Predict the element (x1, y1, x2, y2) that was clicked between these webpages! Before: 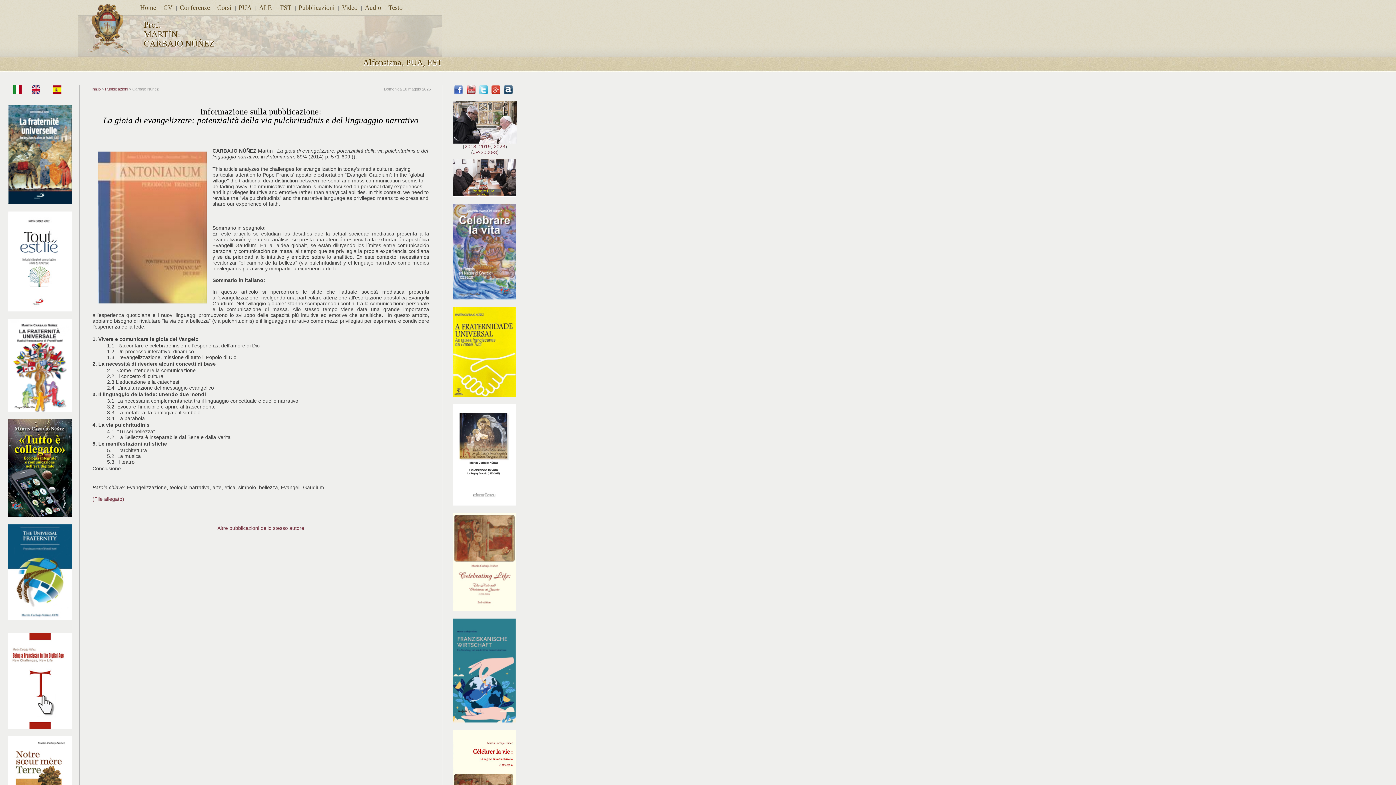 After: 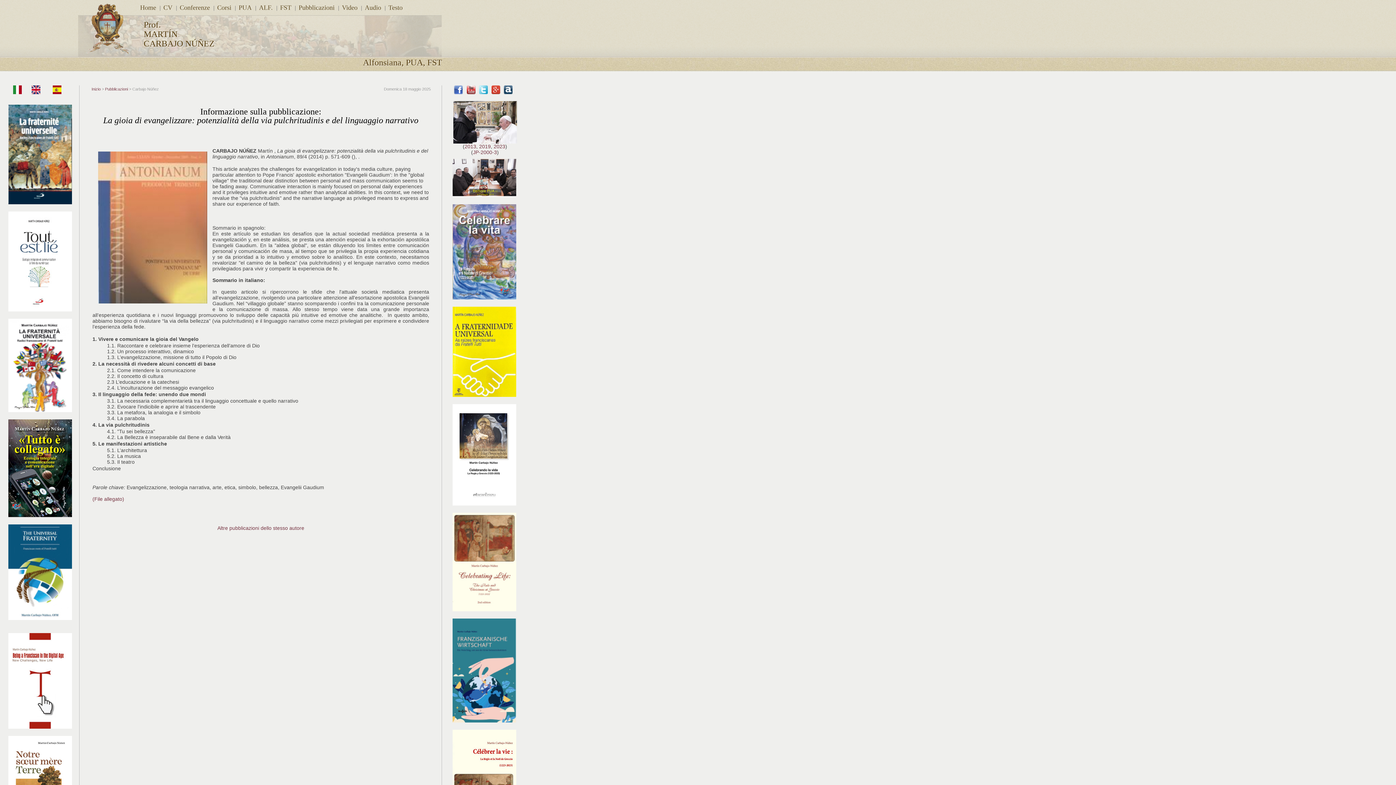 Action: bbox: (8, 362, 72, 368)